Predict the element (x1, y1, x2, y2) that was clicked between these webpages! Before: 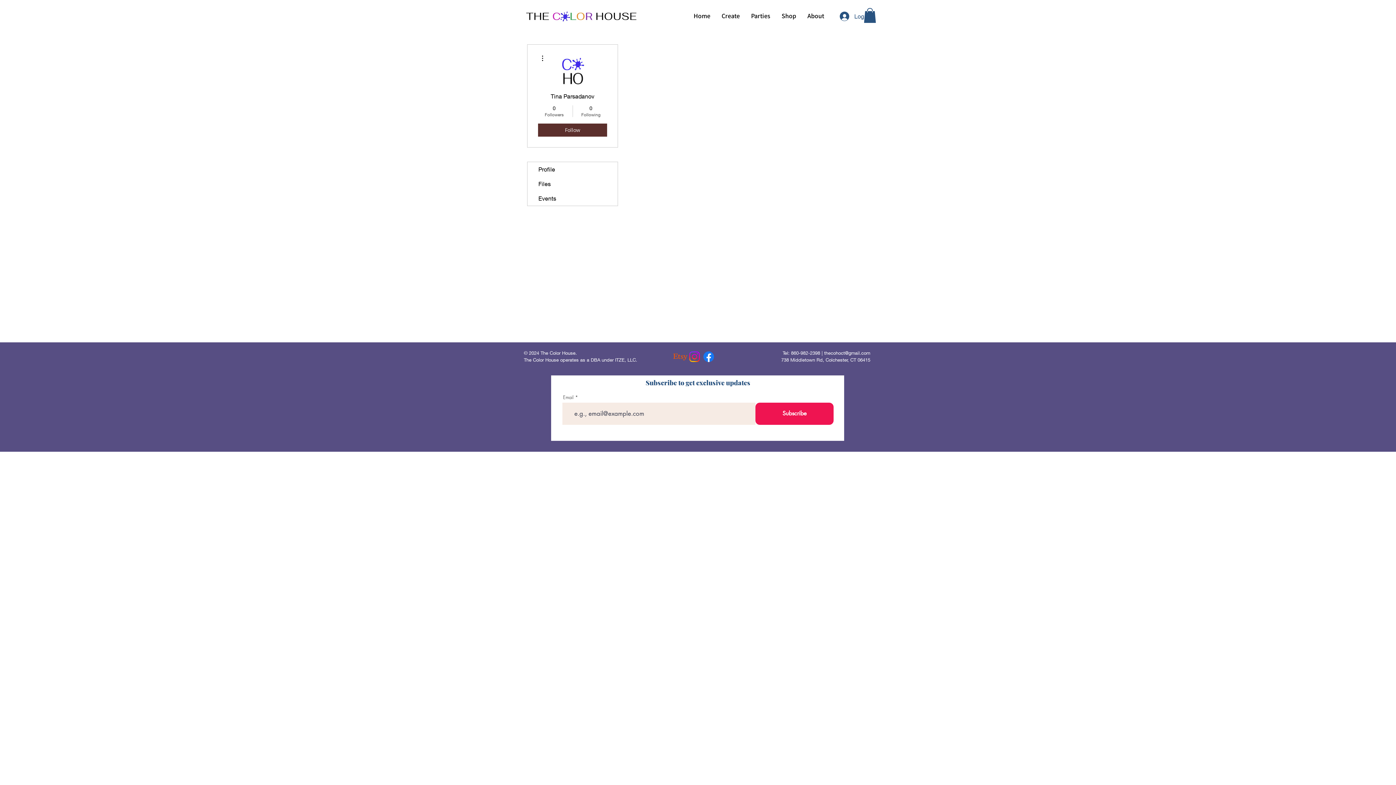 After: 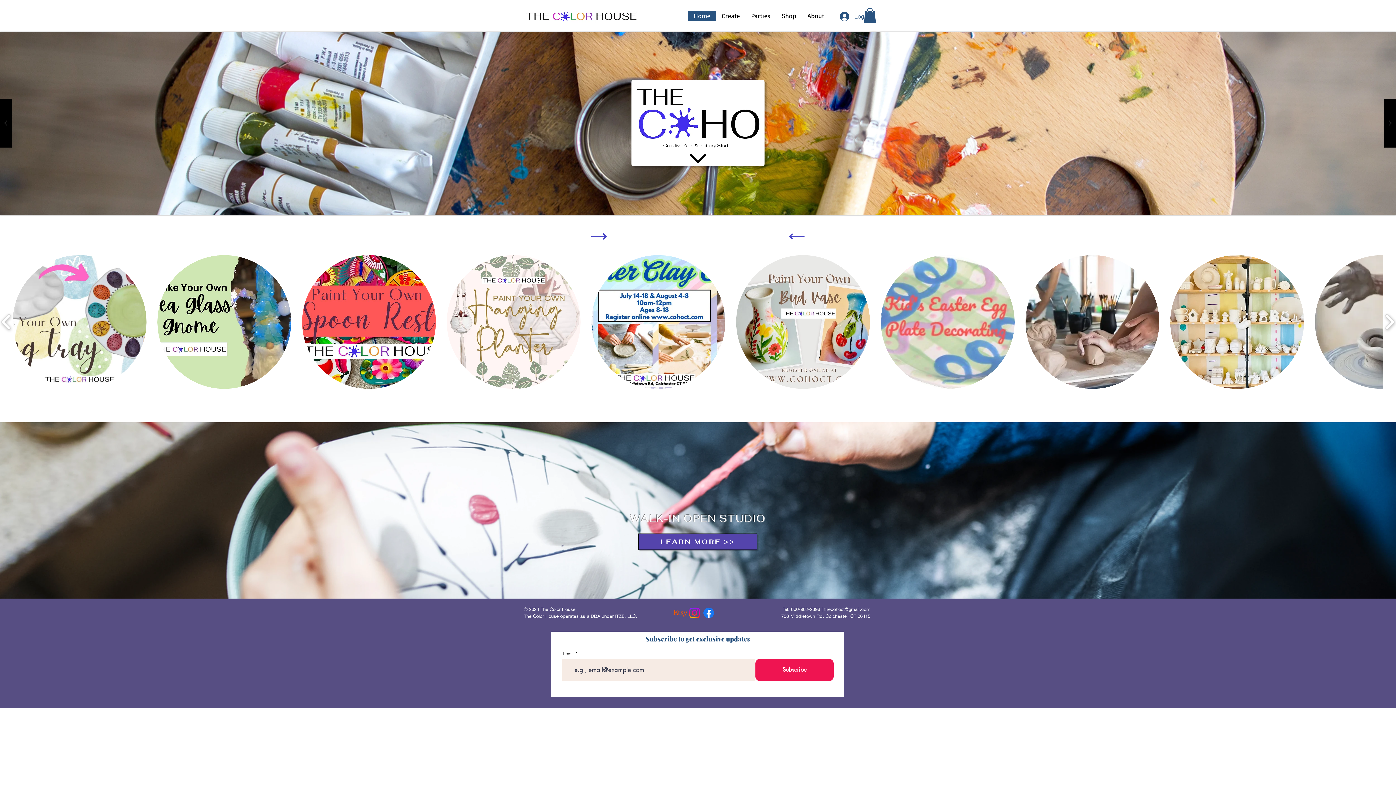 Action: bbox: (688, 10, 716, 21) label: Home